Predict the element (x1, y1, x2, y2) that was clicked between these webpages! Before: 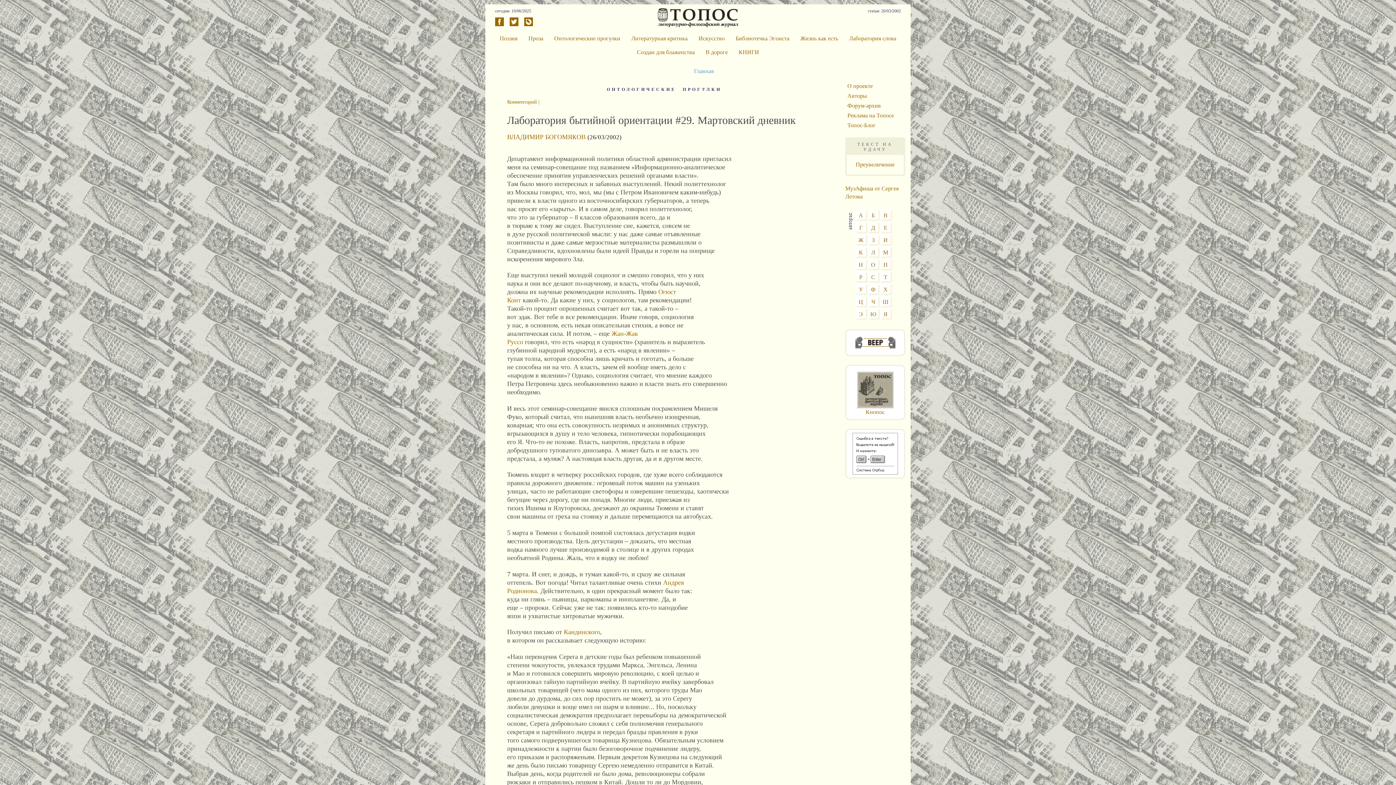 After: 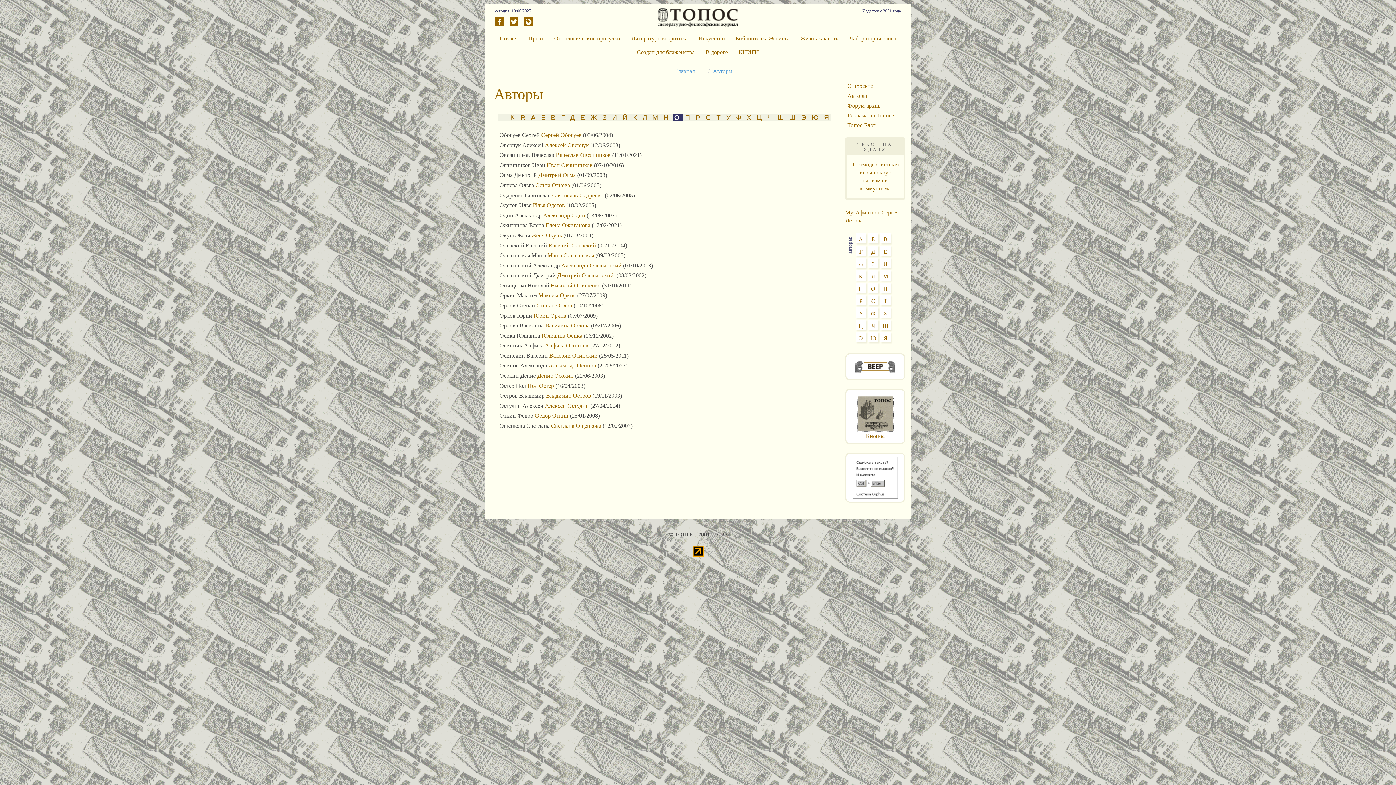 Action: bbox: (871, 261, 875, 267) label: О